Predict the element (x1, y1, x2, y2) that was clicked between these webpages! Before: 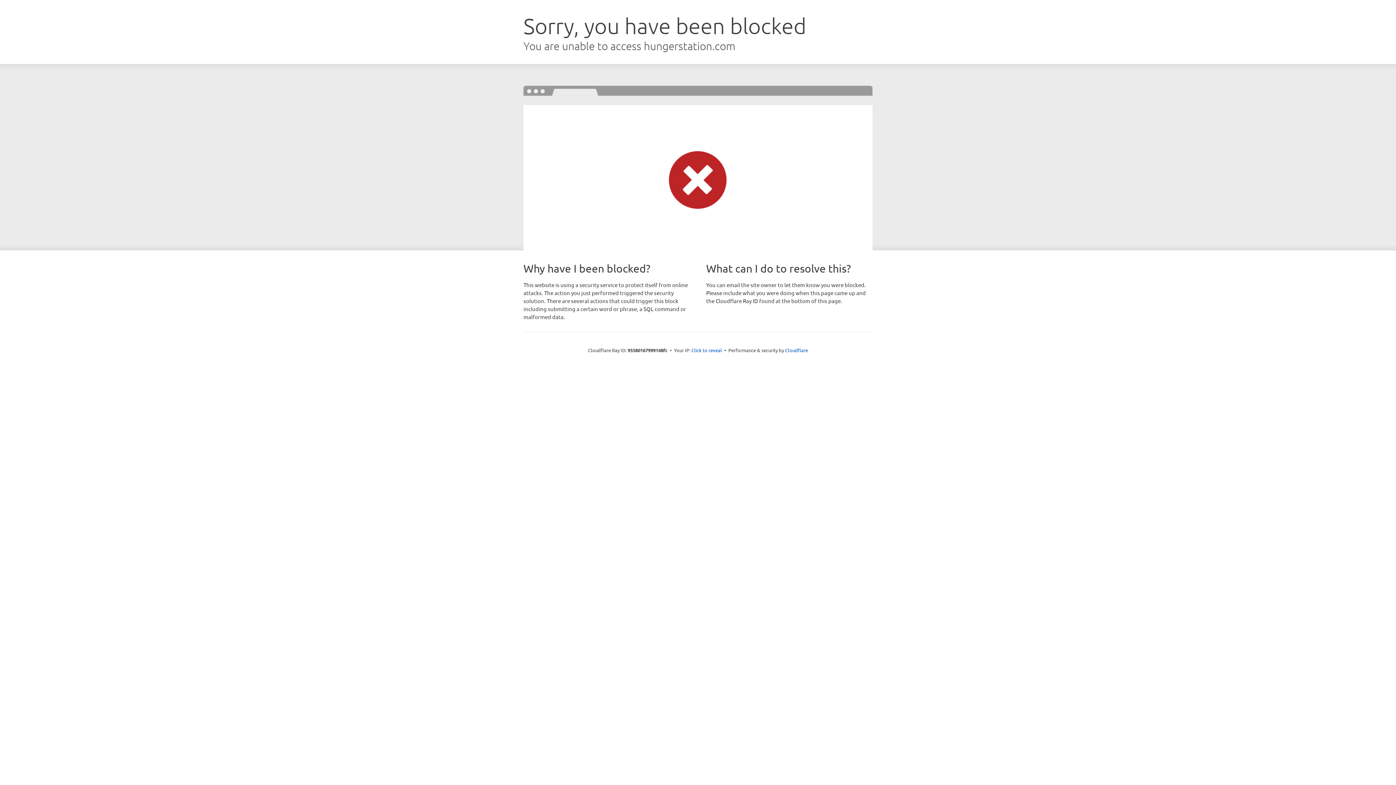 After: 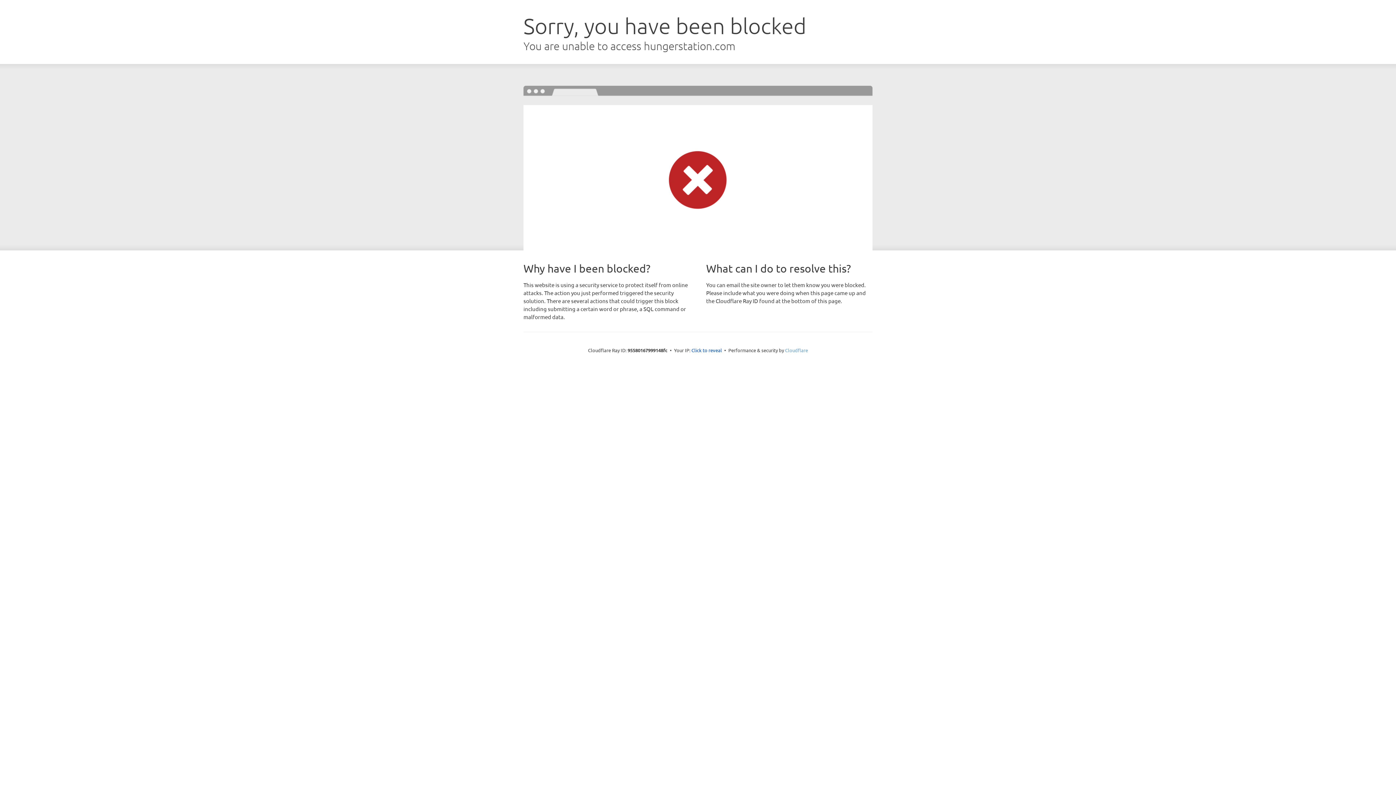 Action: label: Cloudflare bbox: (785, 347, 808, 353)